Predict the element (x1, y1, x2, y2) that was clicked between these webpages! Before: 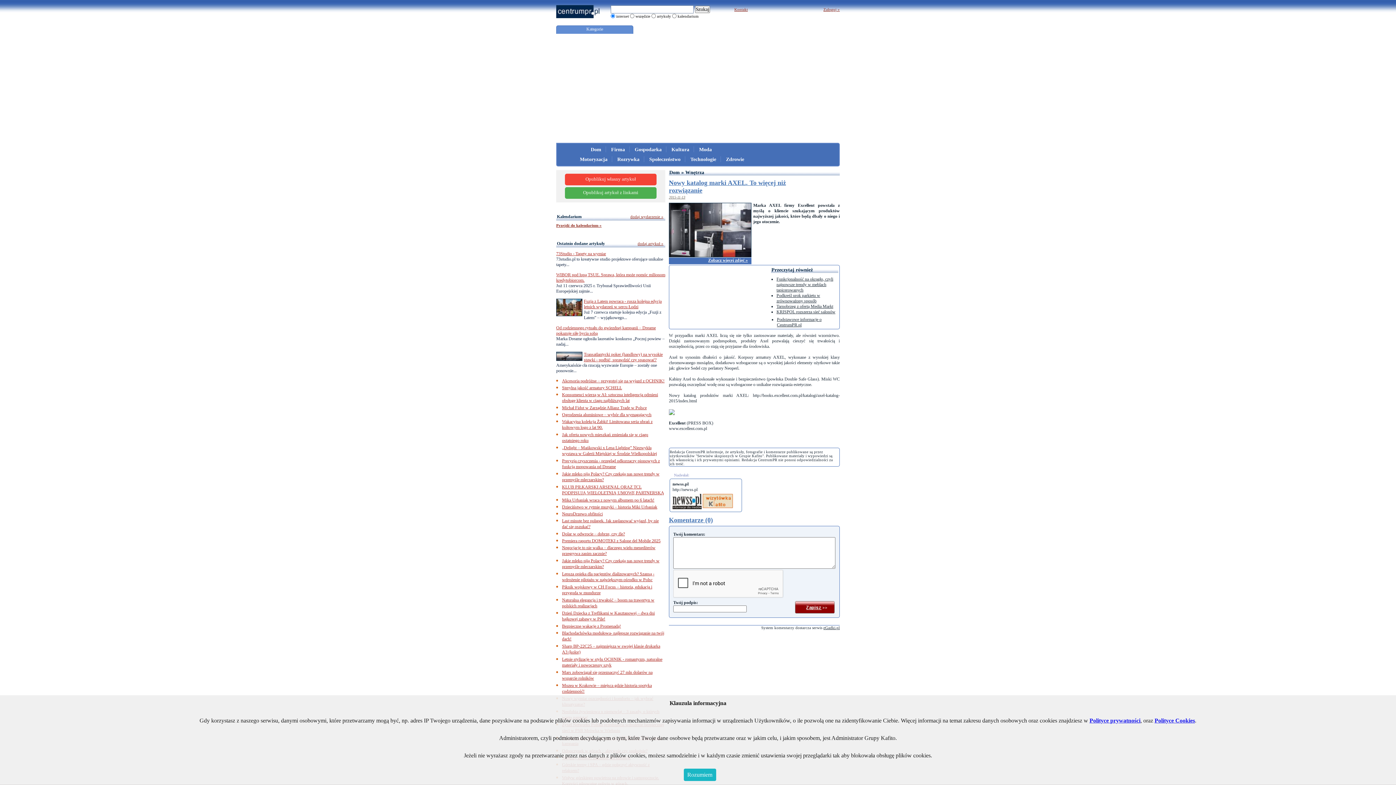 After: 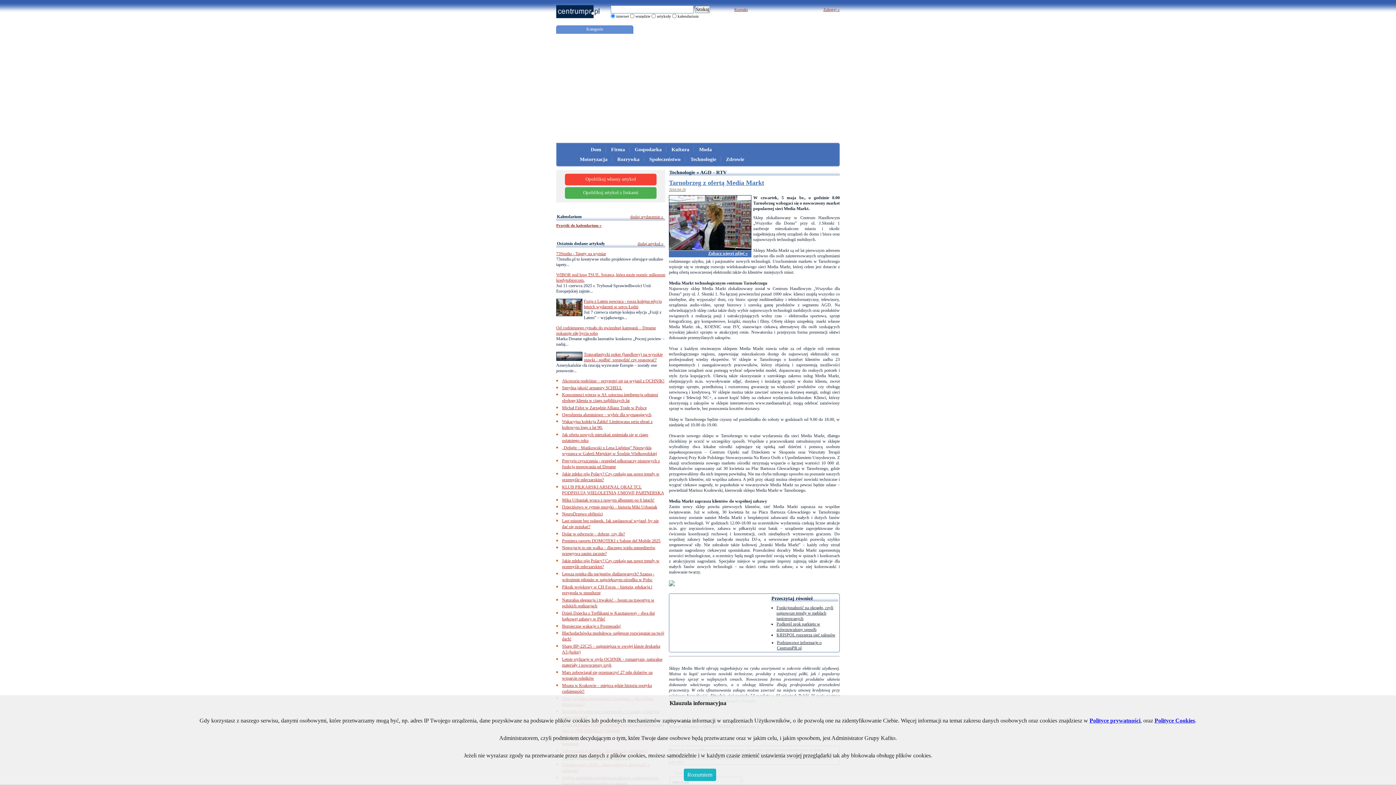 Action: bbox: (776, 304, 833, 309) label: Tarnobrzeg z ofertą Media Markt